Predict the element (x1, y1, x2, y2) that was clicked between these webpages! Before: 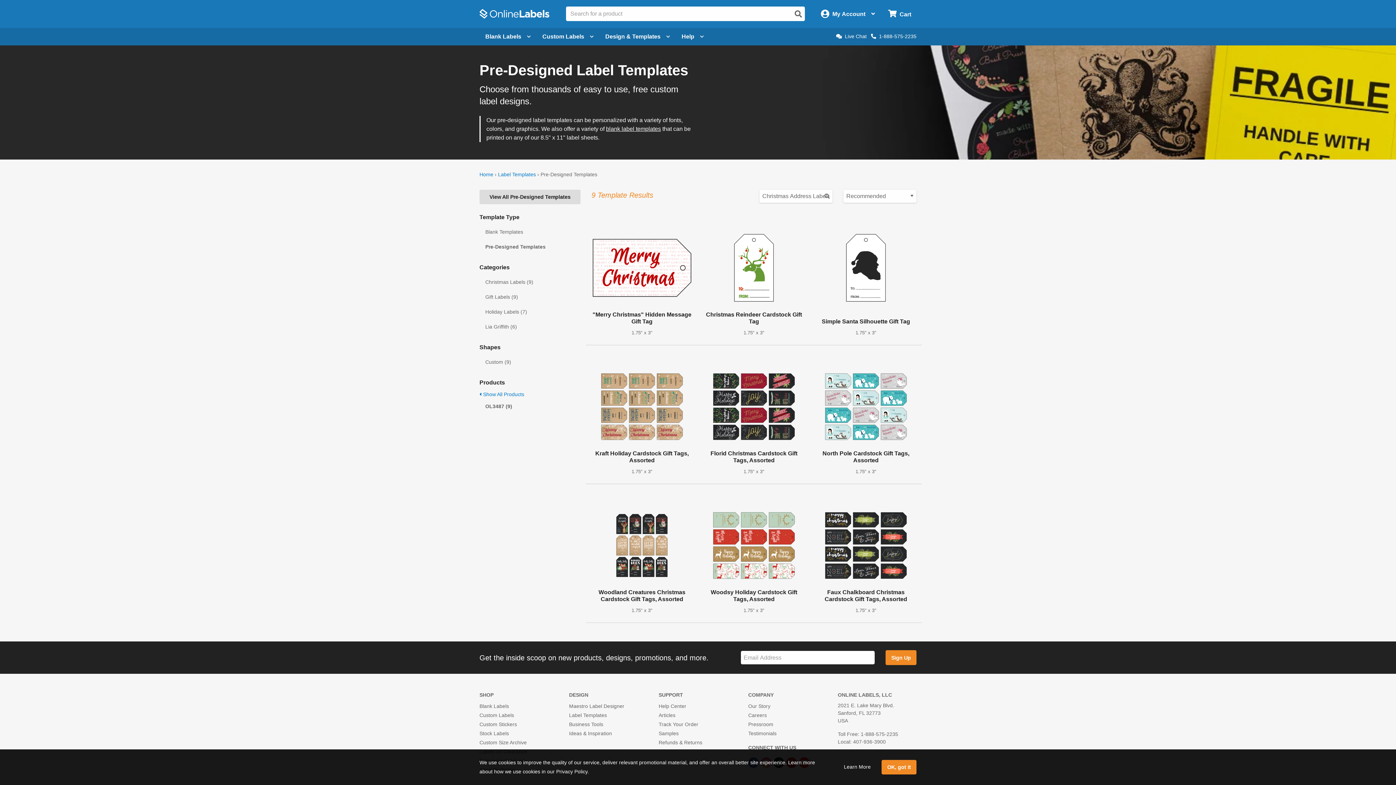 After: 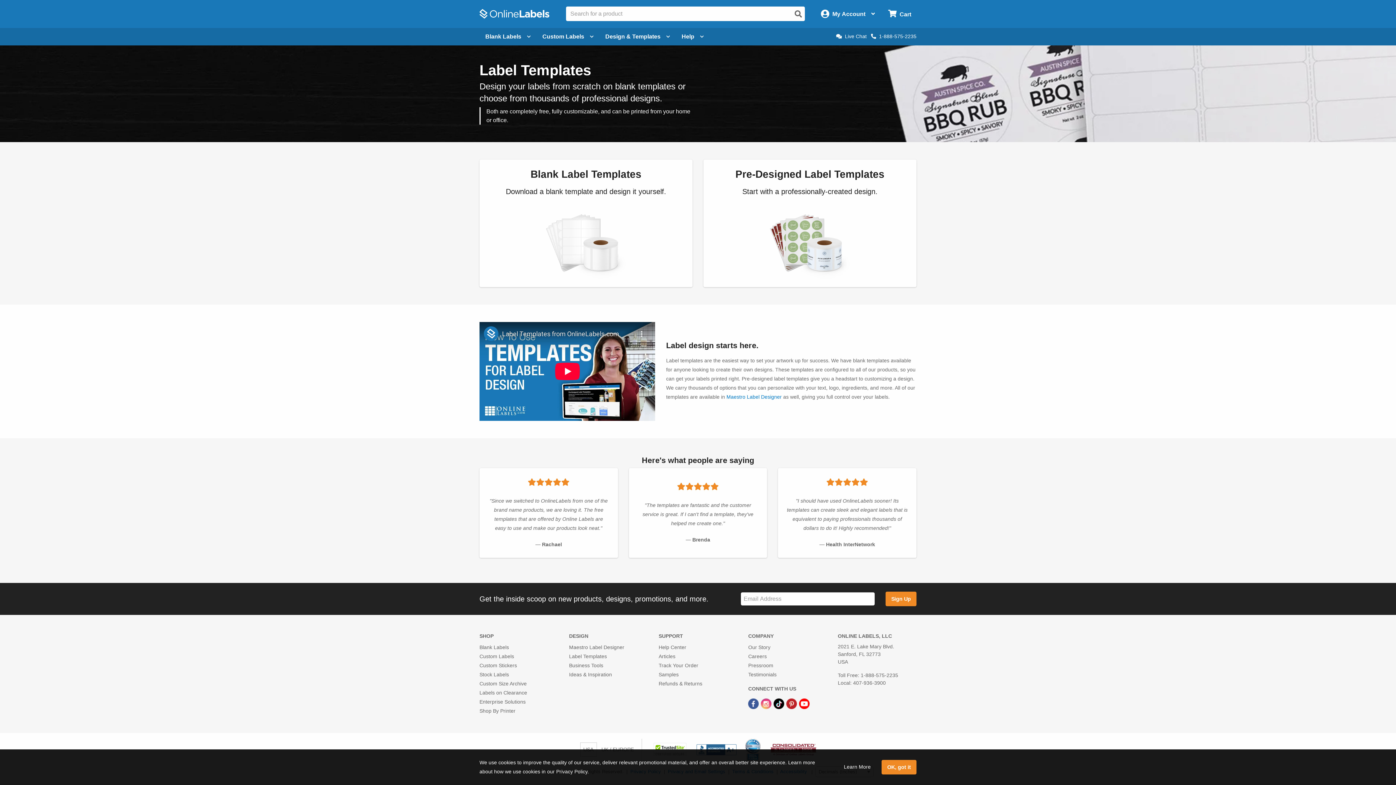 Action: bbox: (569, 712, 607, 718) label: Label Templates